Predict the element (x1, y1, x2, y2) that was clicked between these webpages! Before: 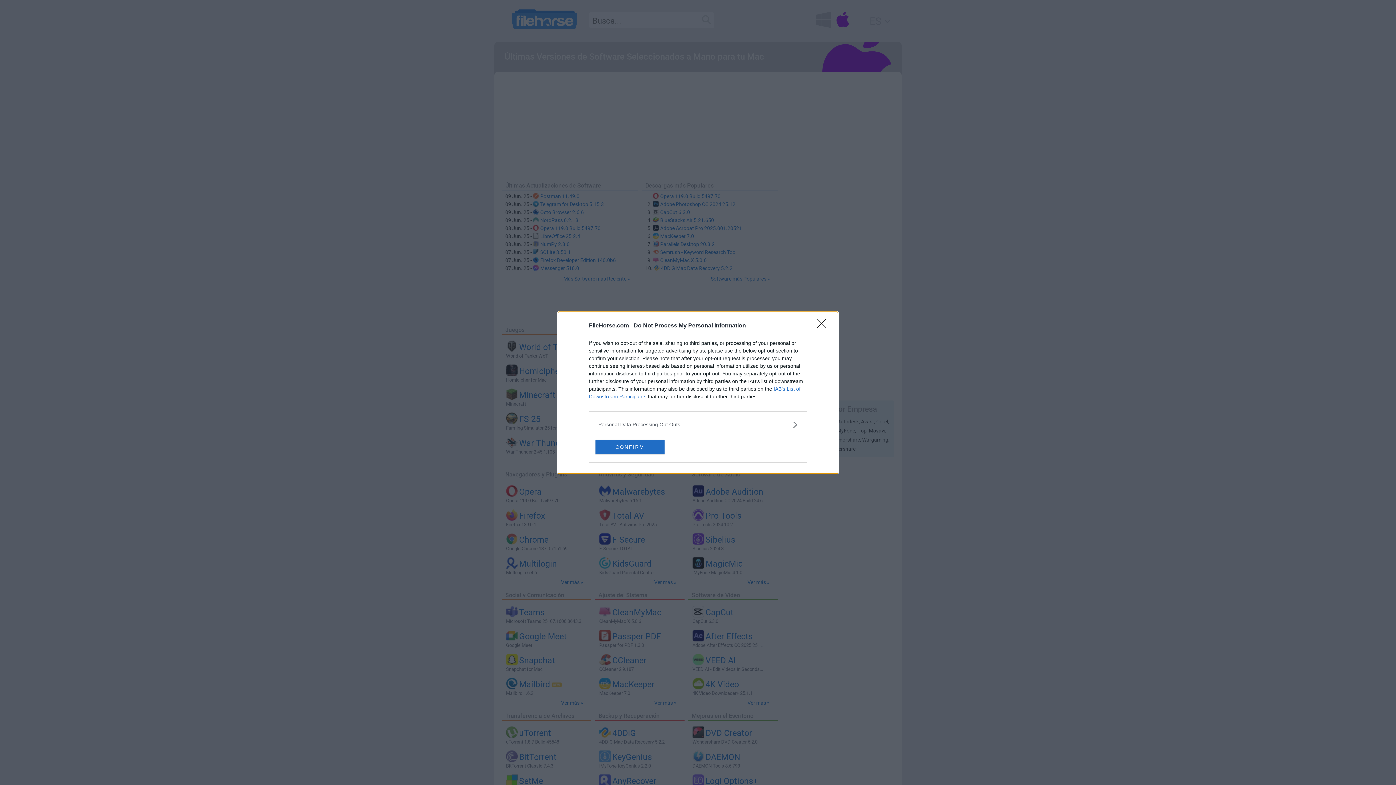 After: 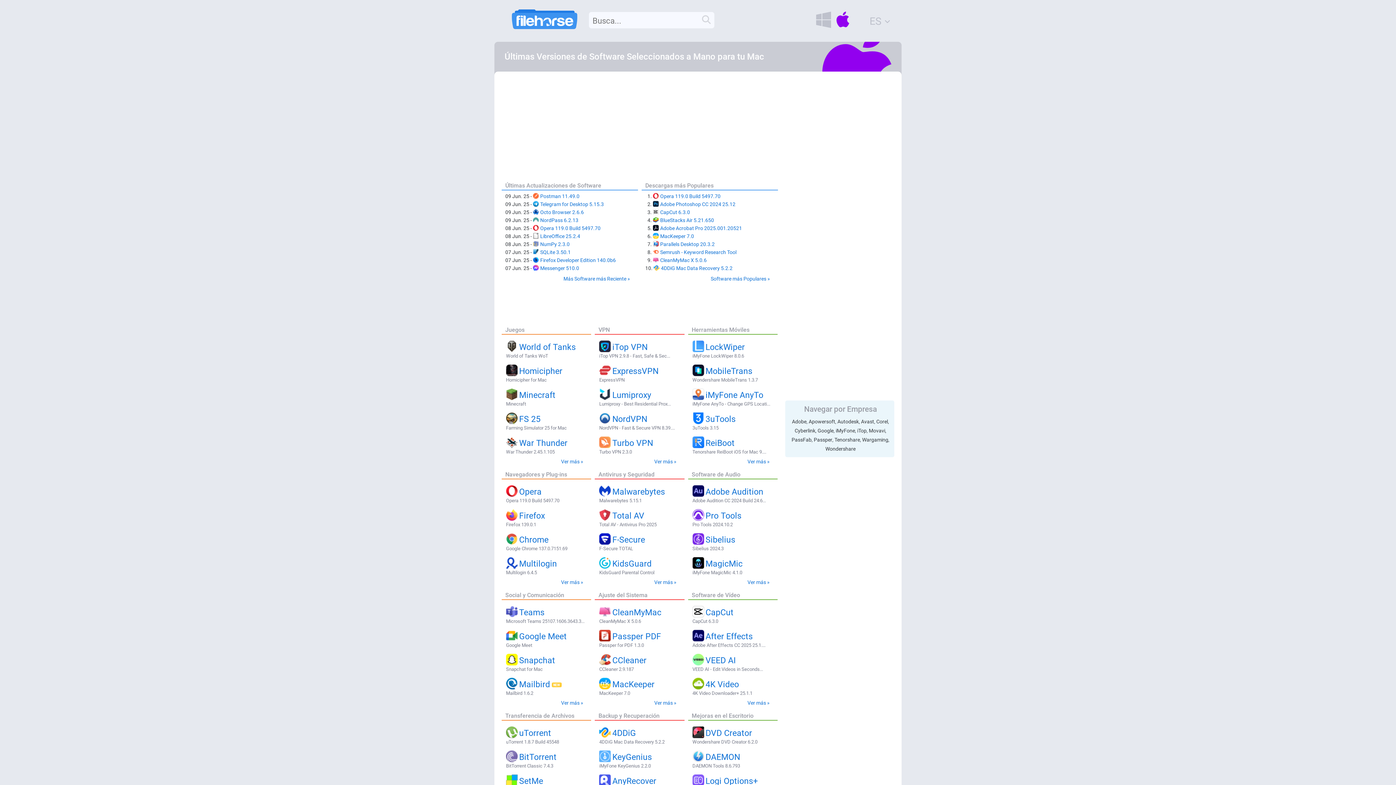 Action: label: Close bbox: (817, 319, 830, 332)